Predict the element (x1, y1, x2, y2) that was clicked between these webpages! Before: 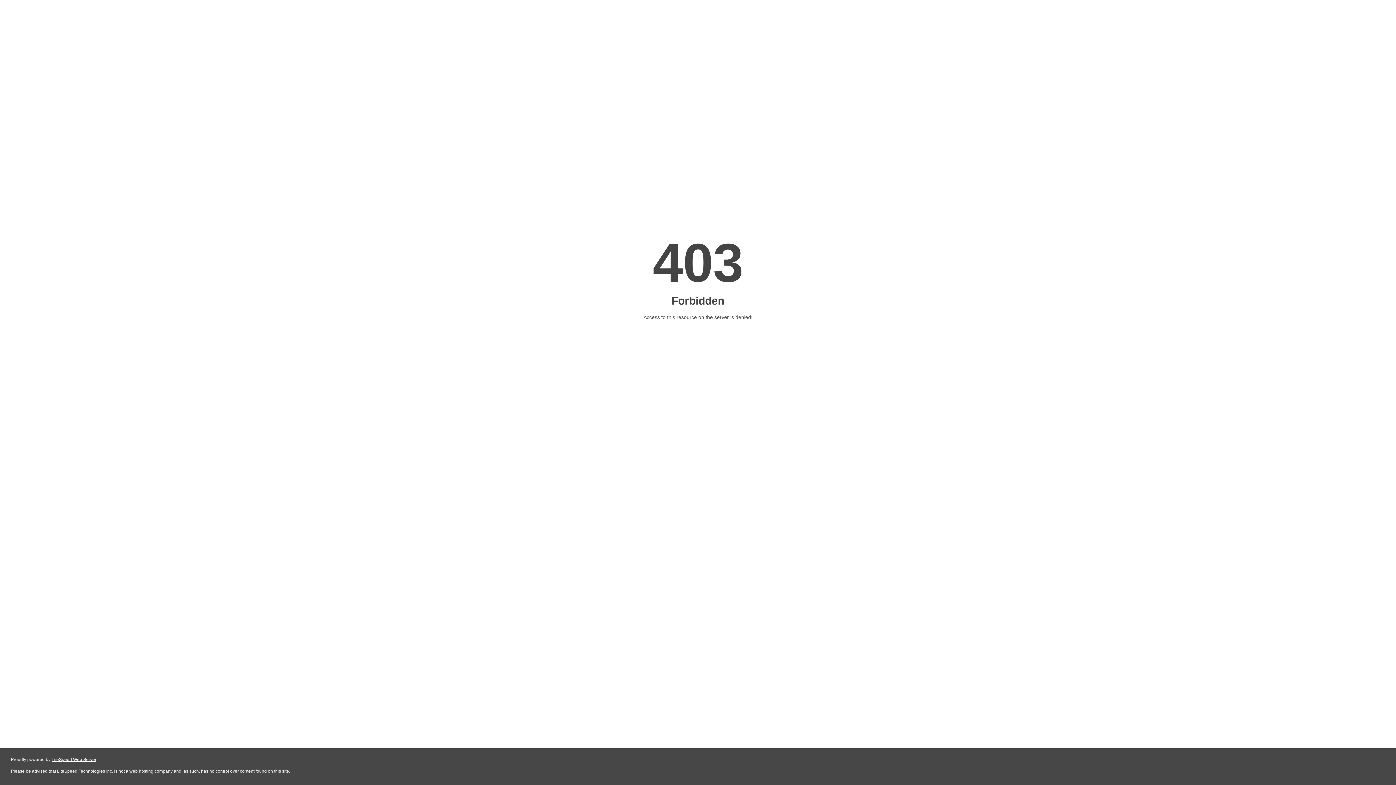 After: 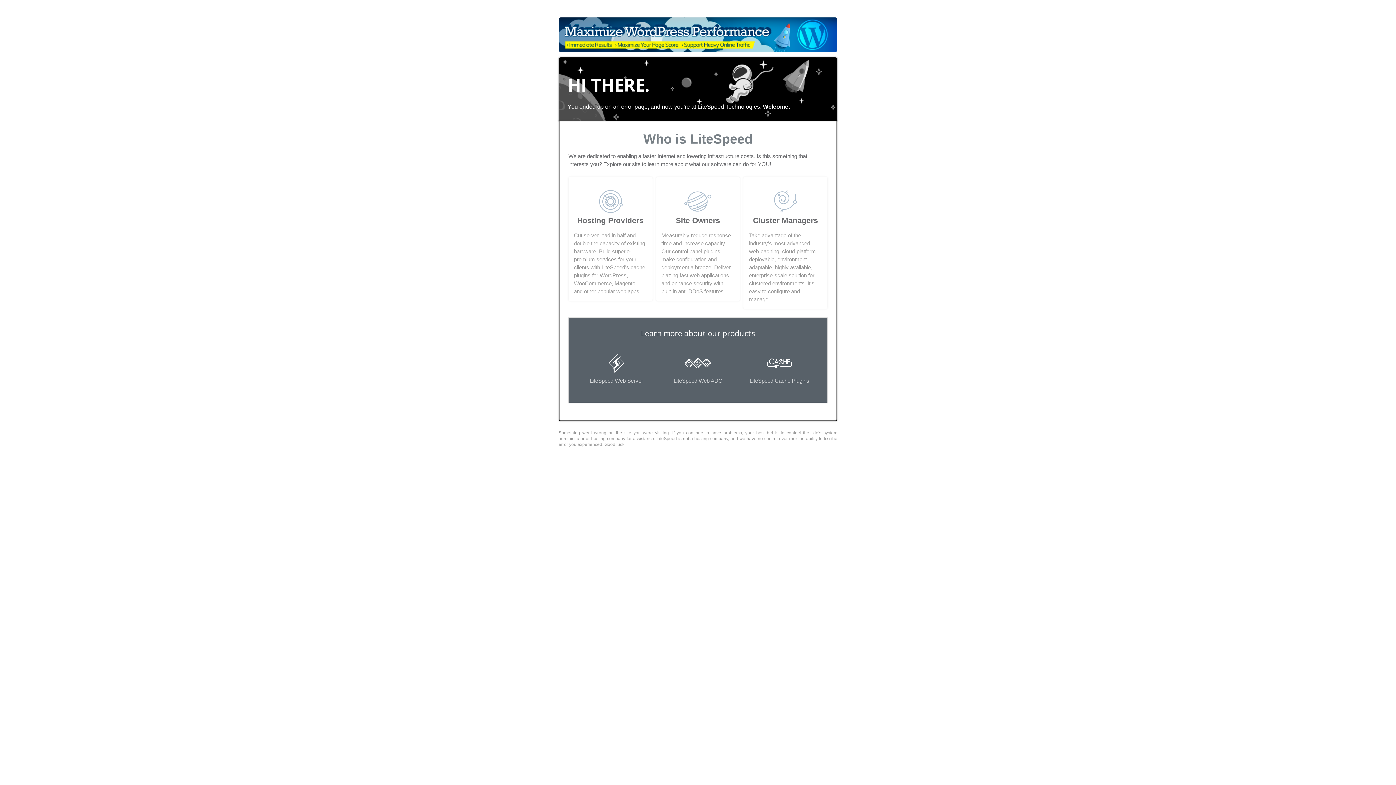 Action: label: LiteSpeed Web Server bbox: (51, 757, 96, 762)